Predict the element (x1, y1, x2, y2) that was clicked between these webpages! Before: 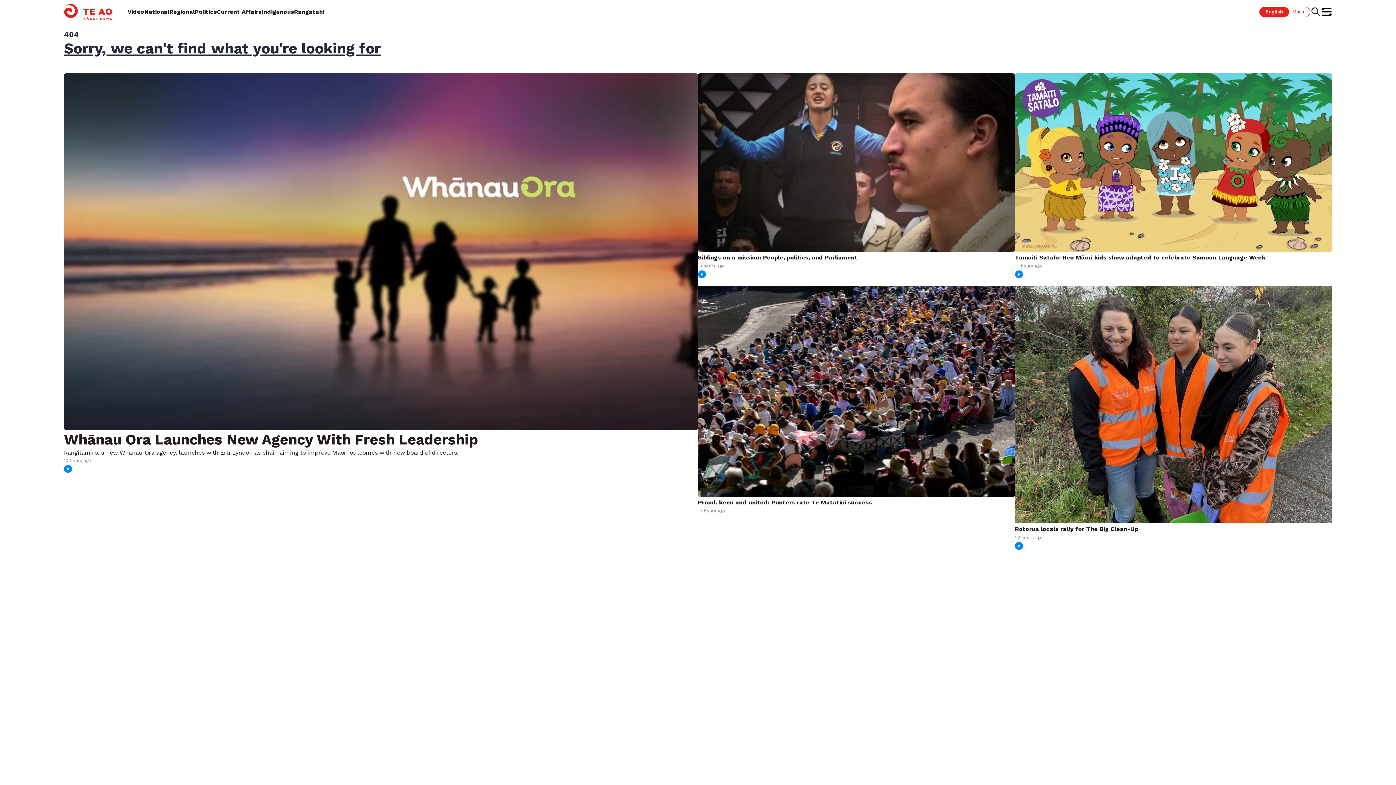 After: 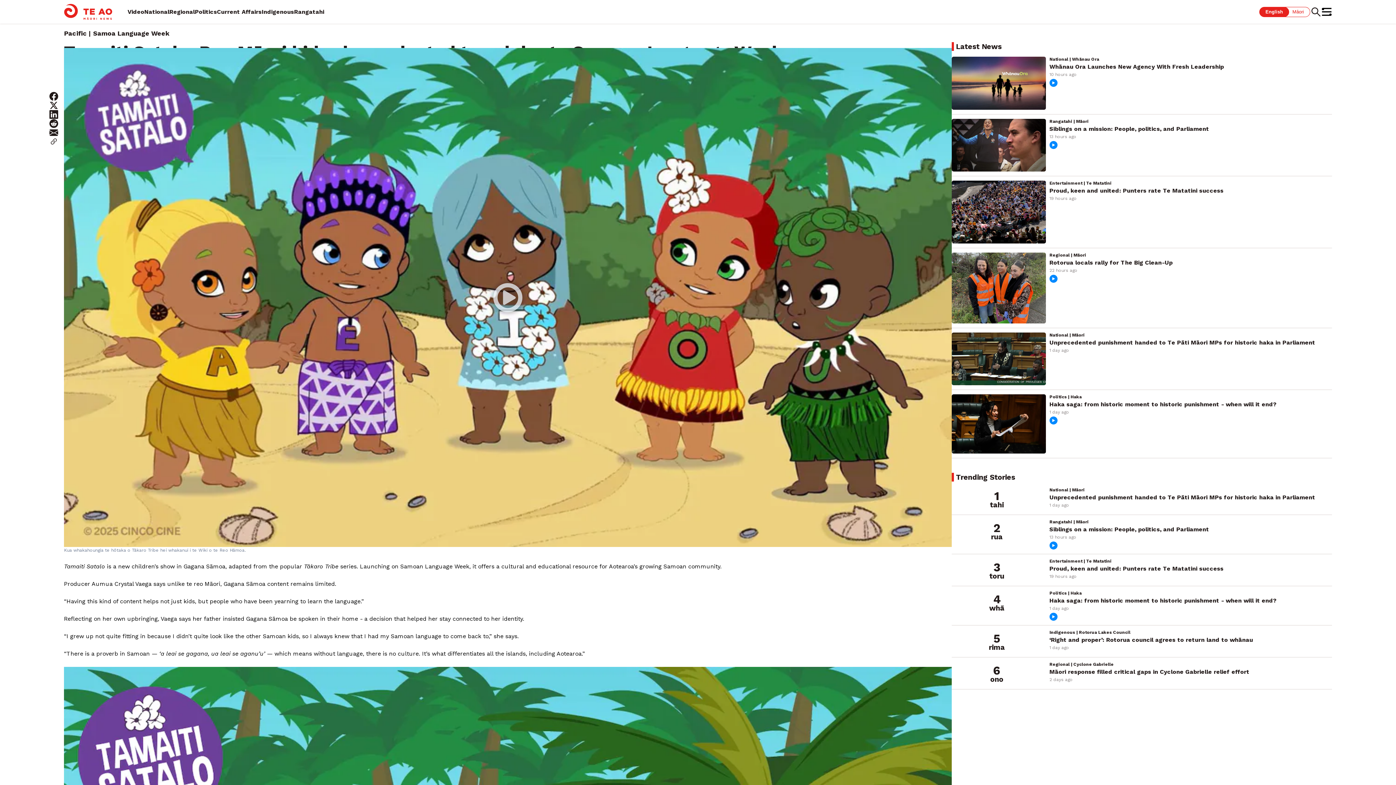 Action: bbox: (1015, 158, 1332, 165)